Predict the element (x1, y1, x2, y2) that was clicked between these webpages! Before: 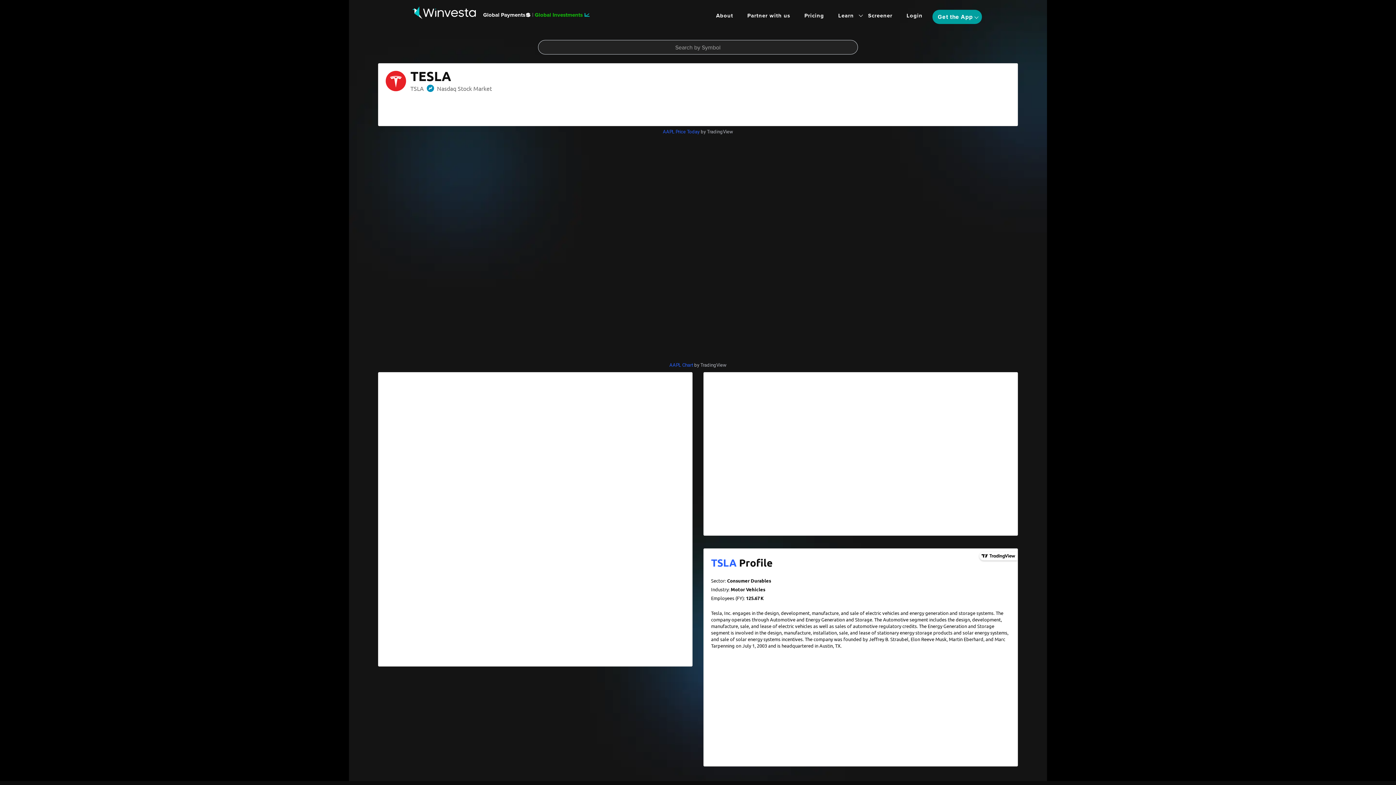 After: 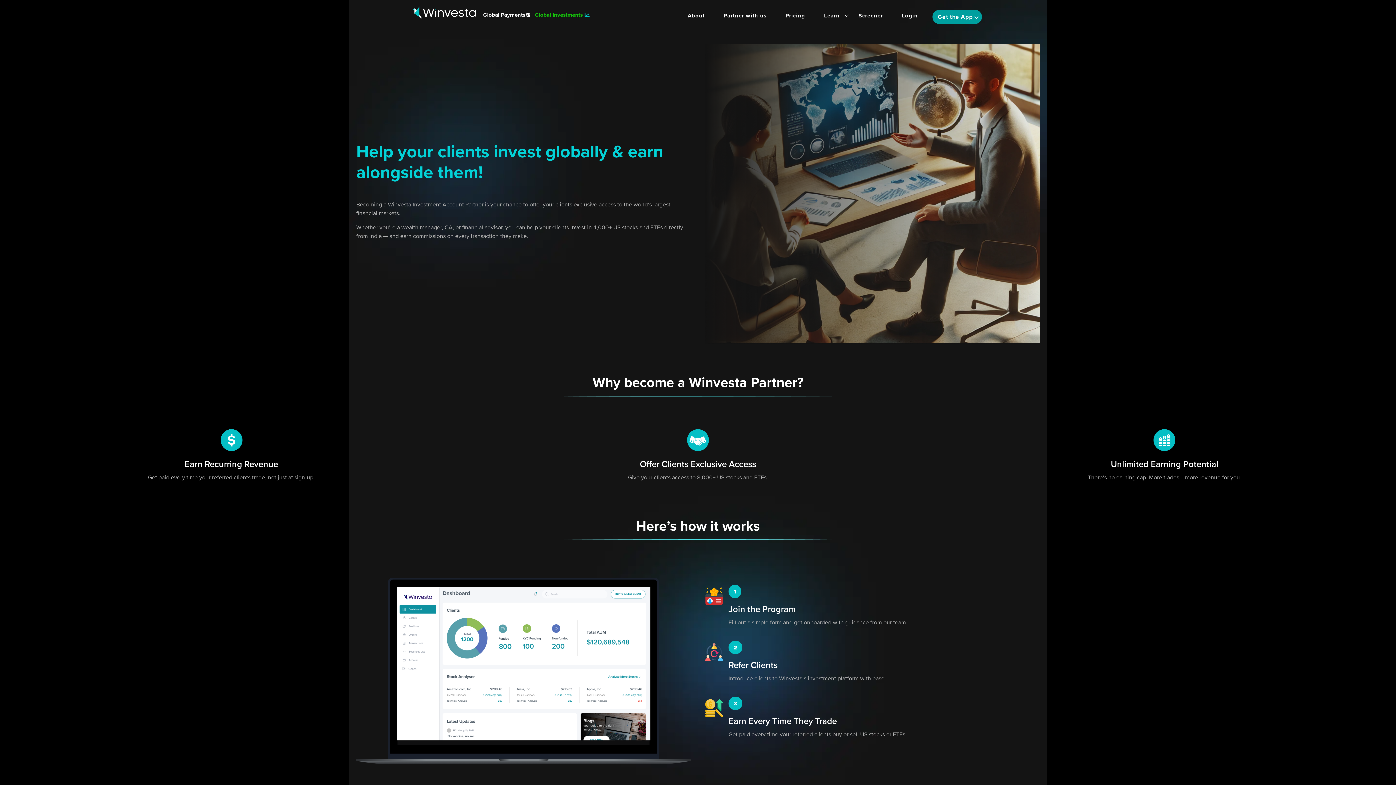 Action: bbox: (743, 8, 794, 23) label: Partner with us